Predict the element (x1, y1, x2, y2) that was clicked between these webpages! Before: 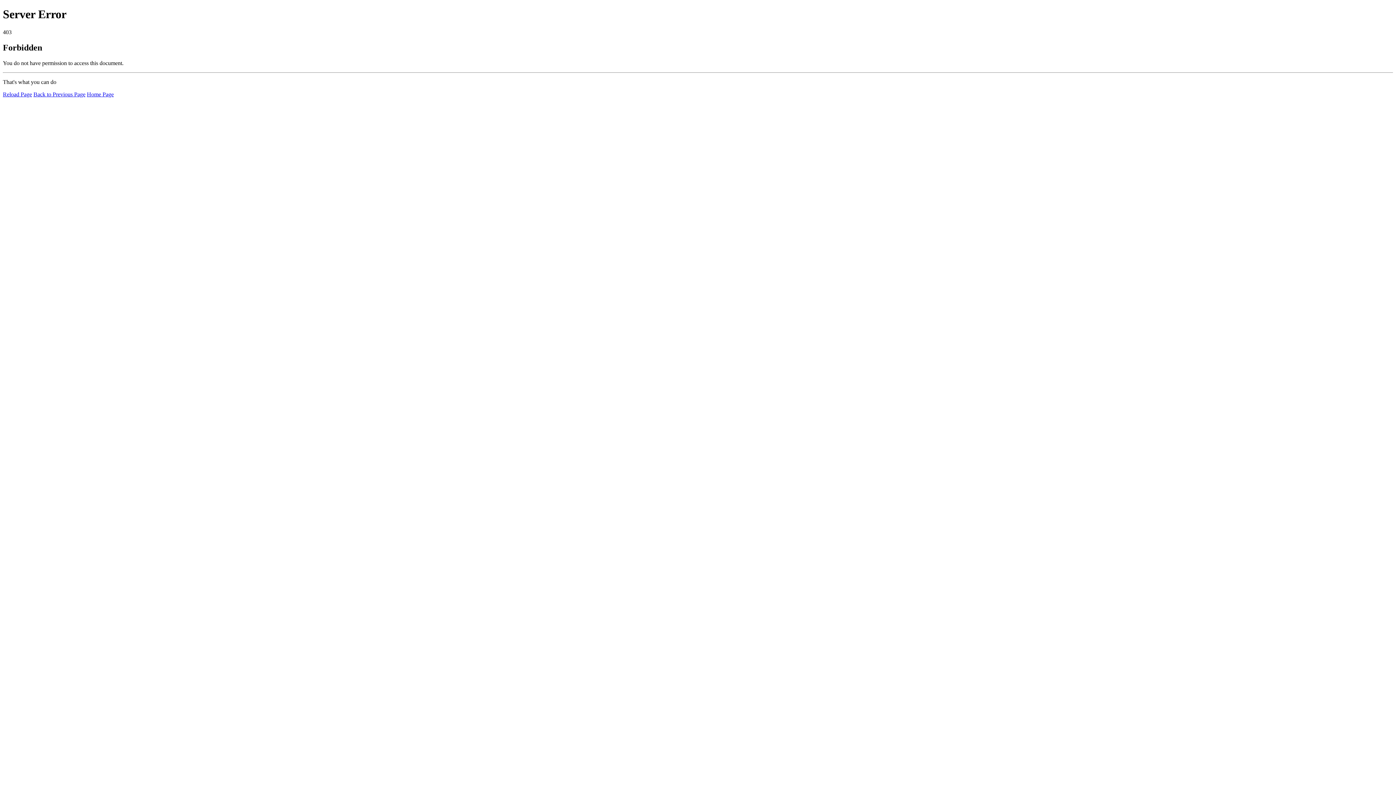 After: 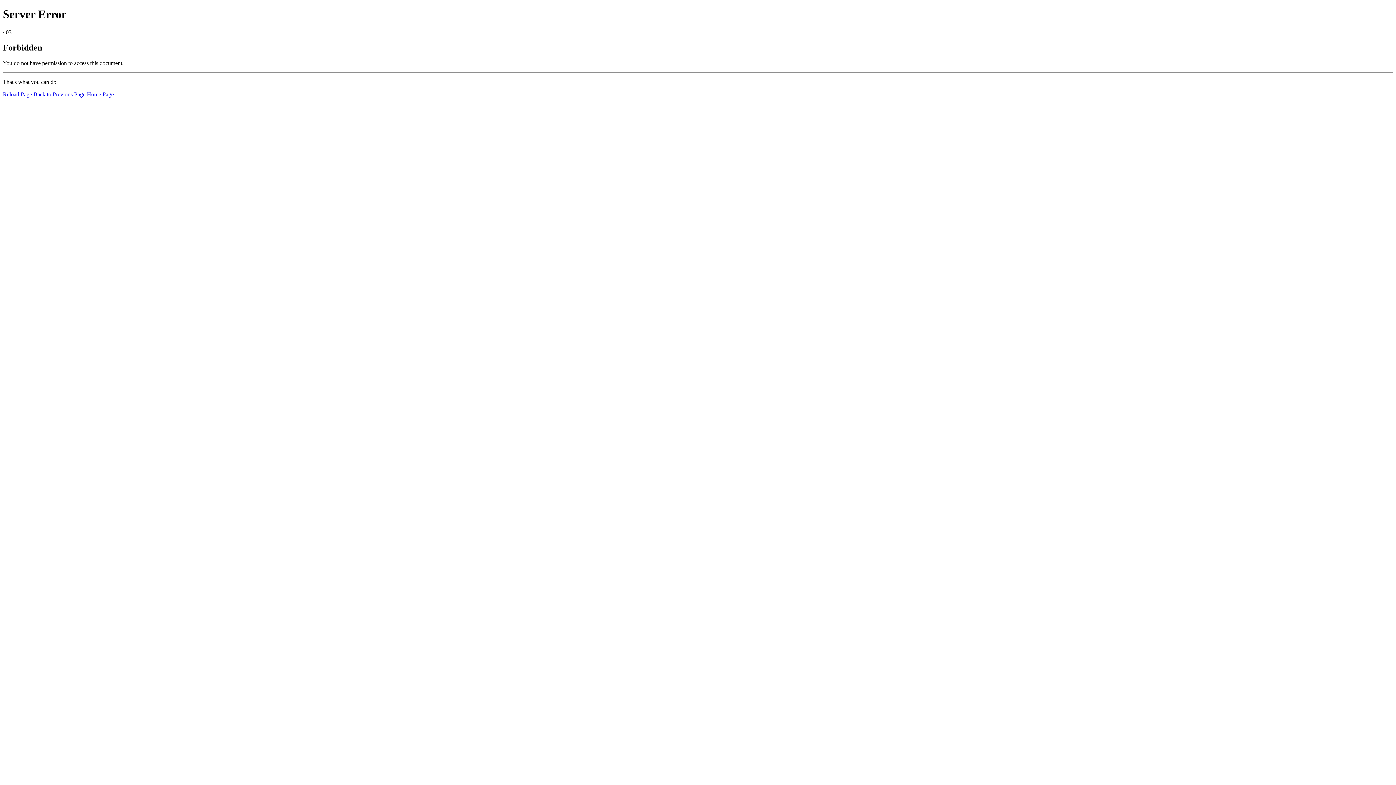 Action: label: Reload Page bbox: (2, 91, 32, 97)